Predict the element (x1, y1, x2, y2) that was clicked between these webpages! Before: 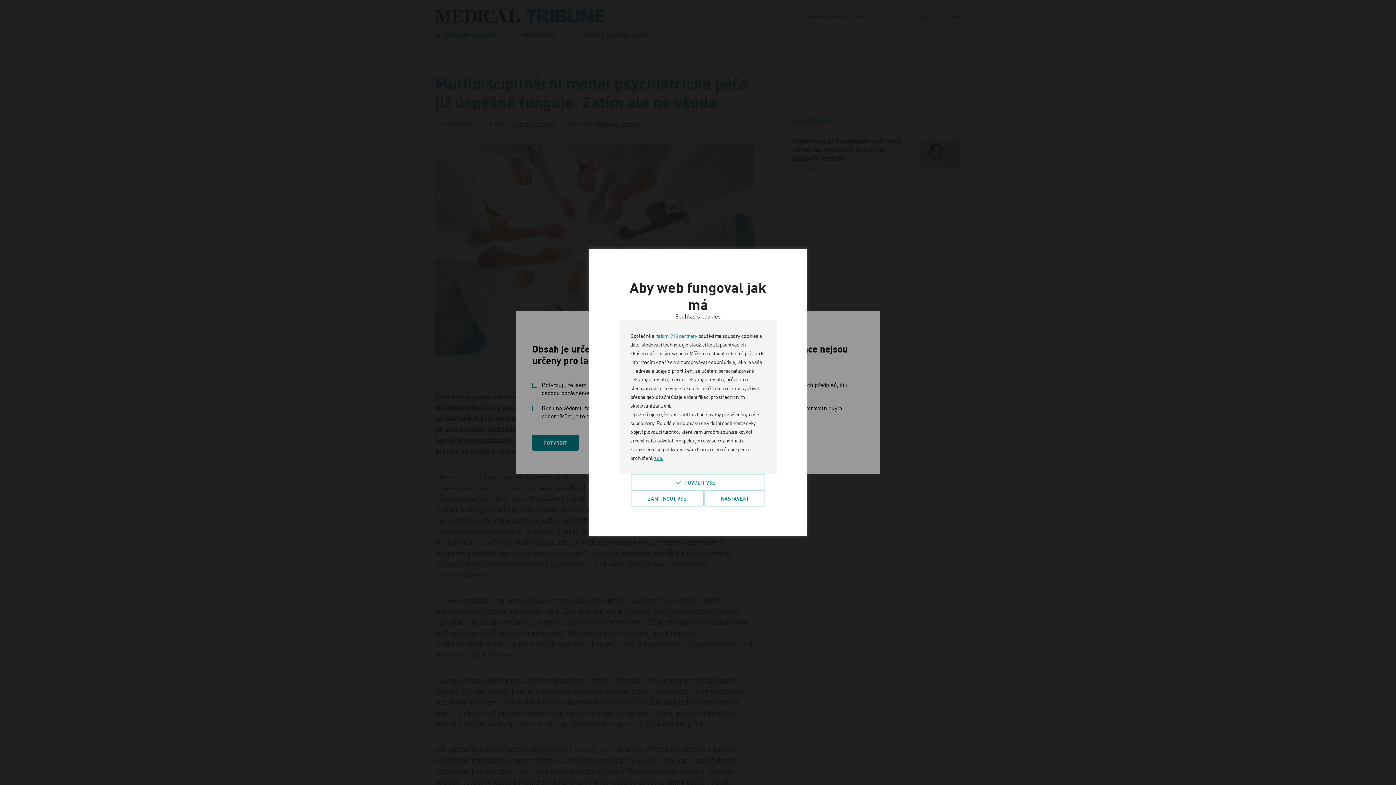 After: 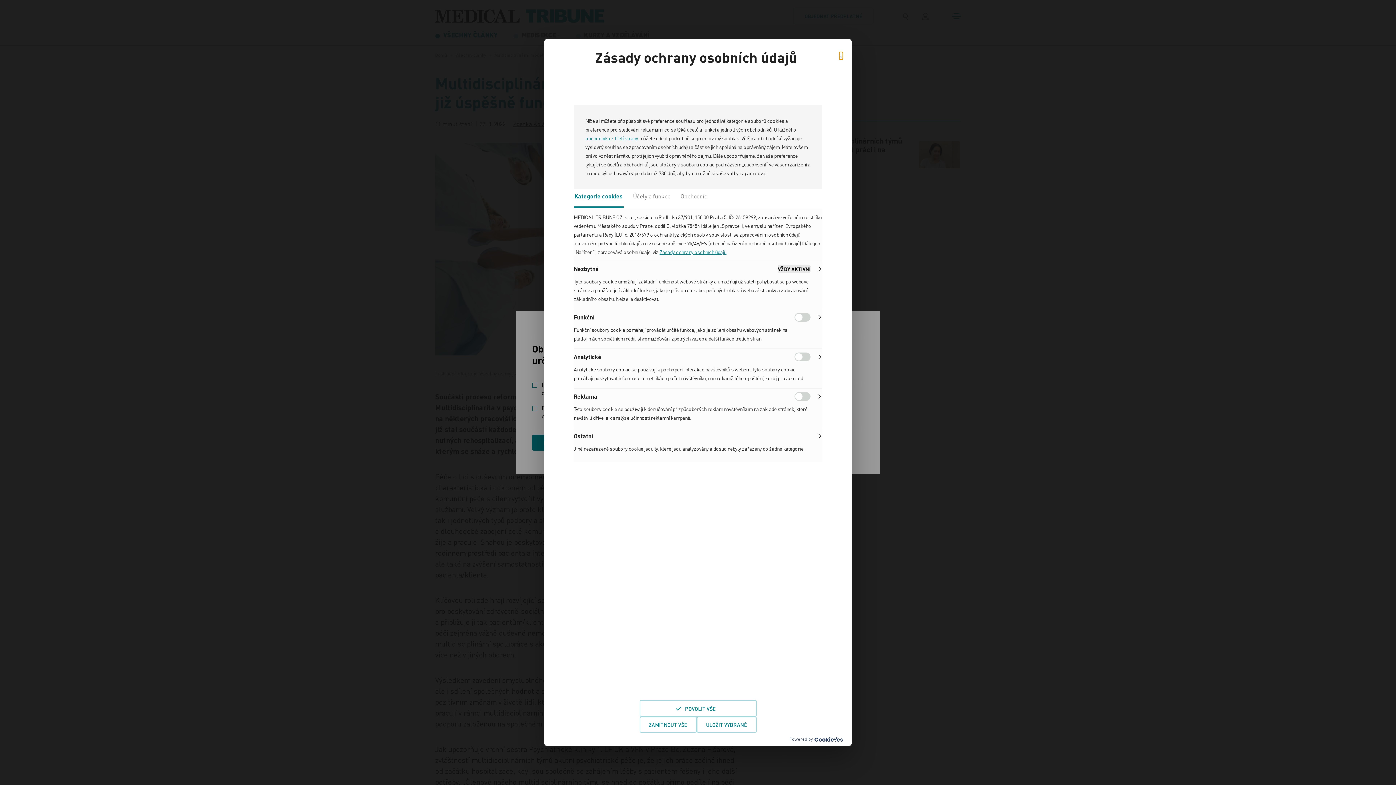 Action: bbox: (705, 490, 765, 506) label: Nastavení